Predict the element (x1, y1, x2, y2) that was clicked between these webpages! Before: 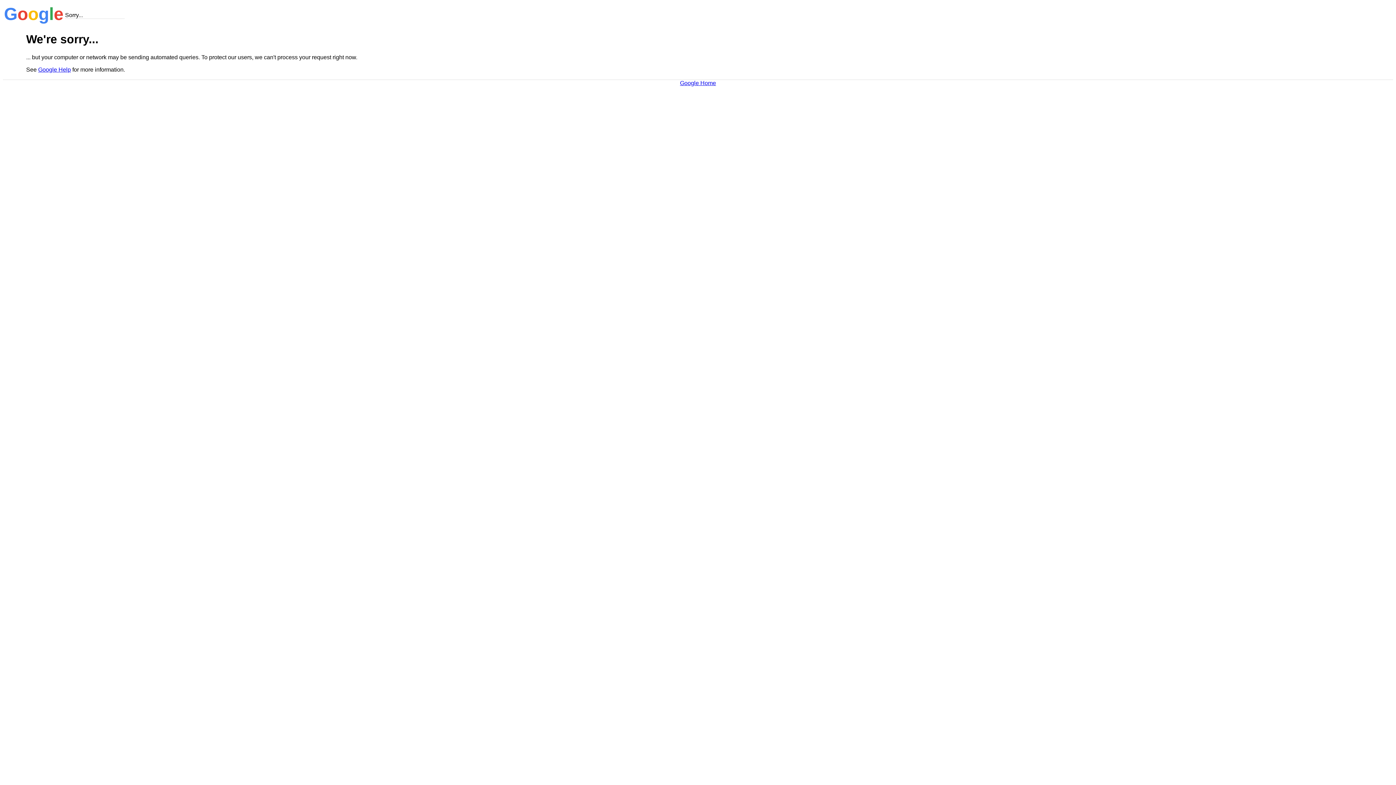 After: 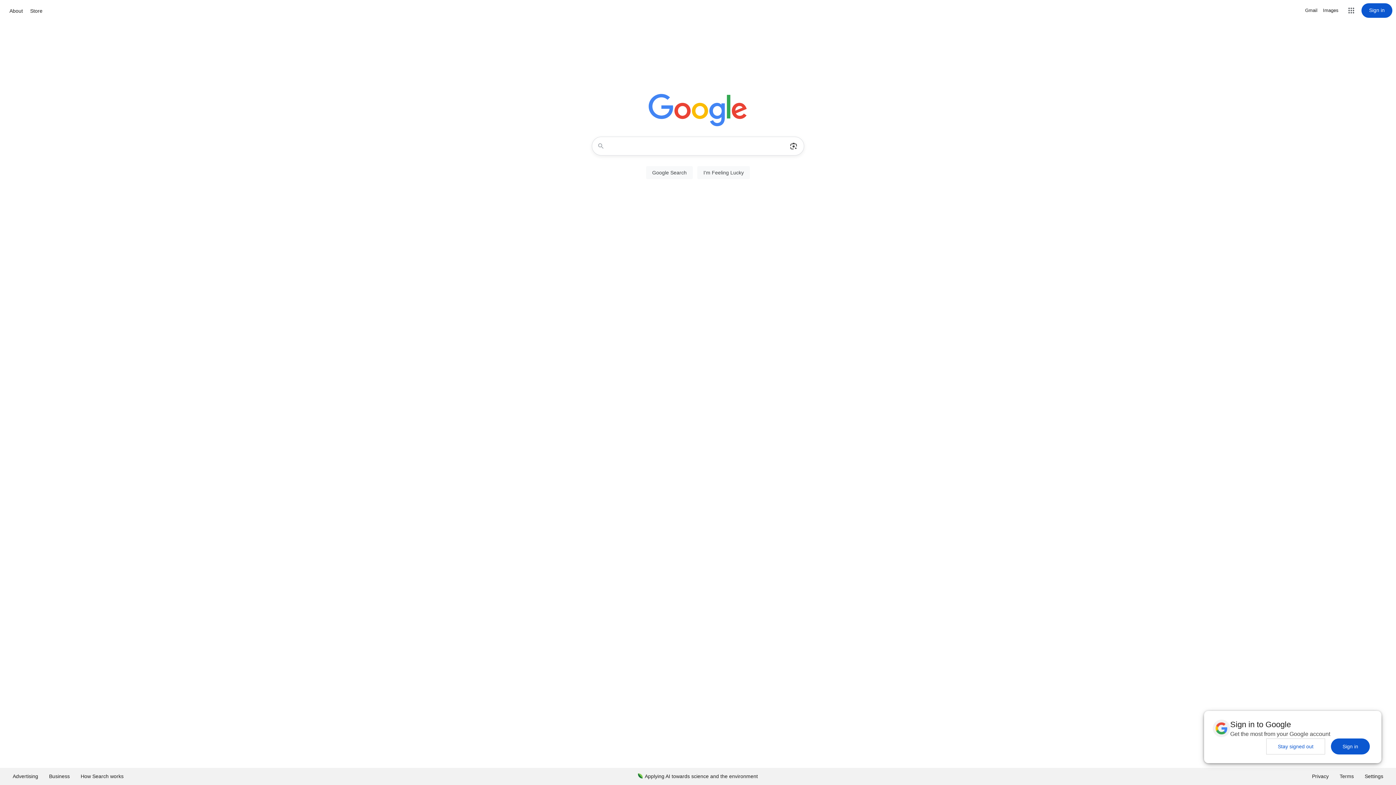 Action: bbox: (680, 79, 716, 86) label: Google Home